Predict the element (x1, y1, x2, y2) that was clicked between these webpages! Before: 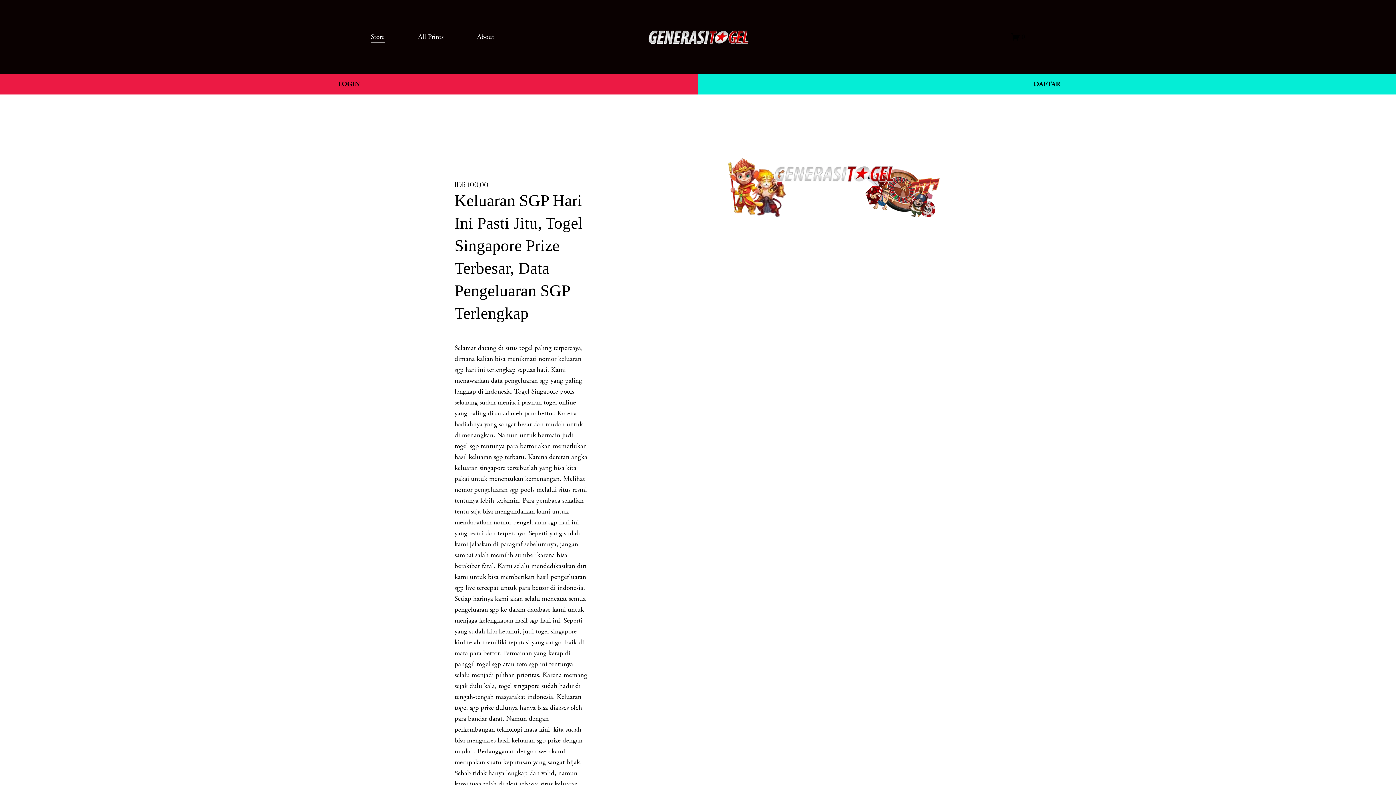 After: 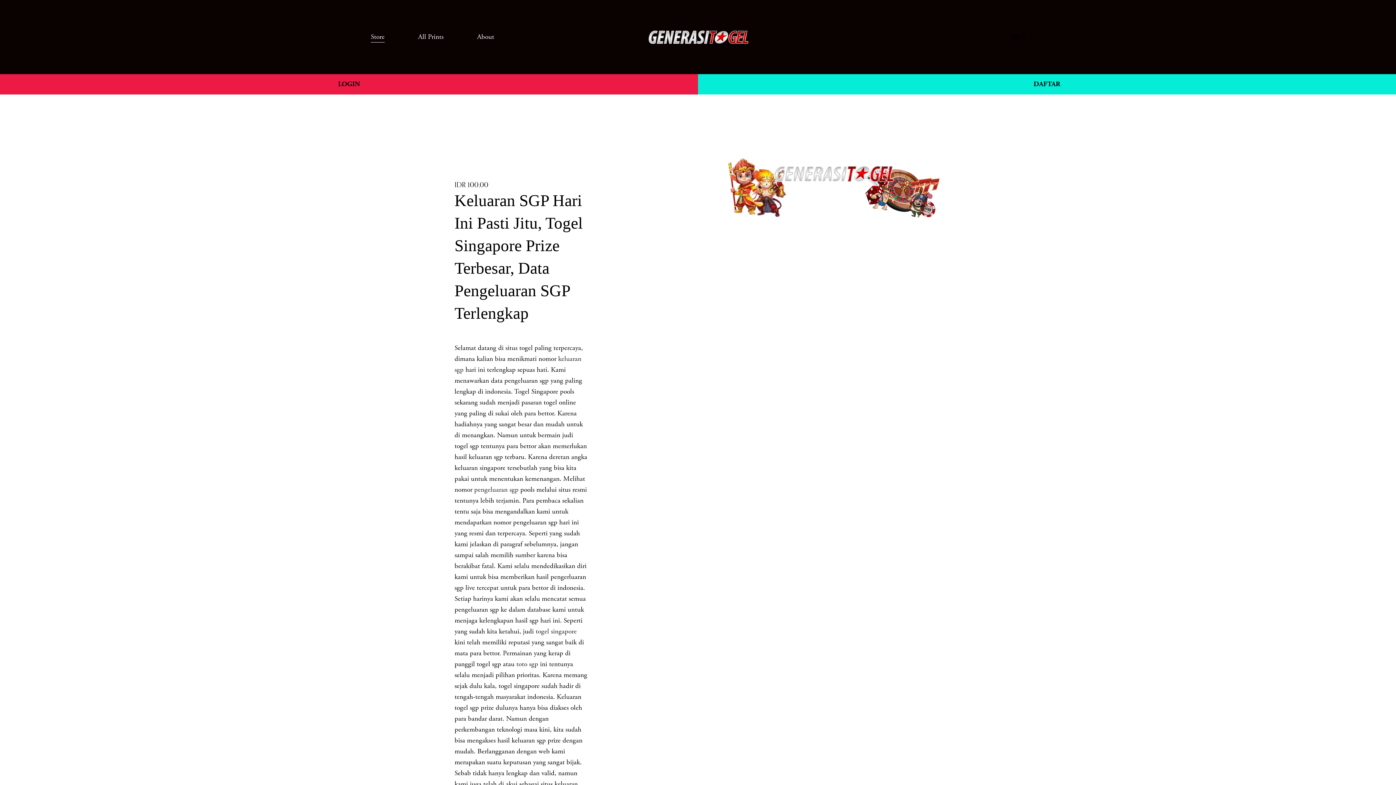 Action: bbox: (648, 27, 748, 46)